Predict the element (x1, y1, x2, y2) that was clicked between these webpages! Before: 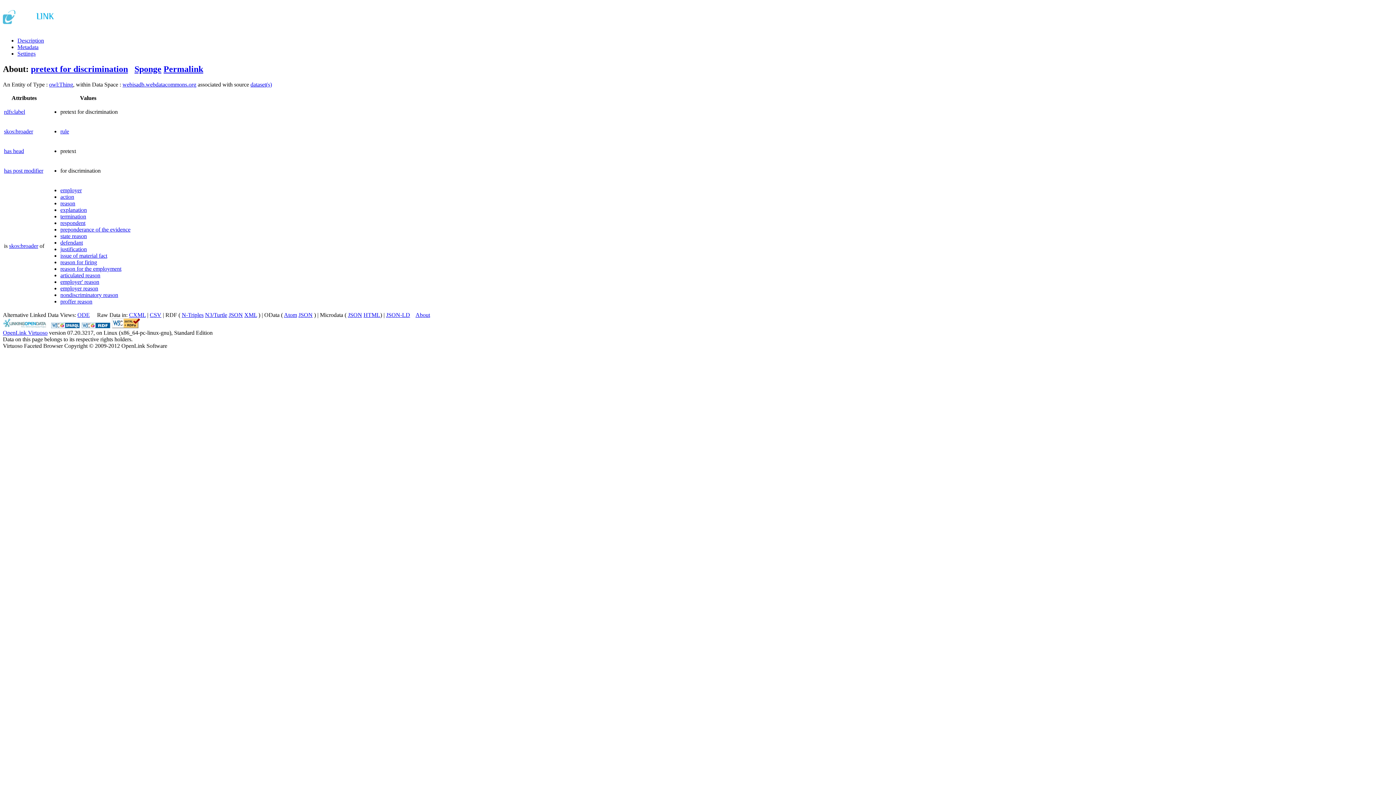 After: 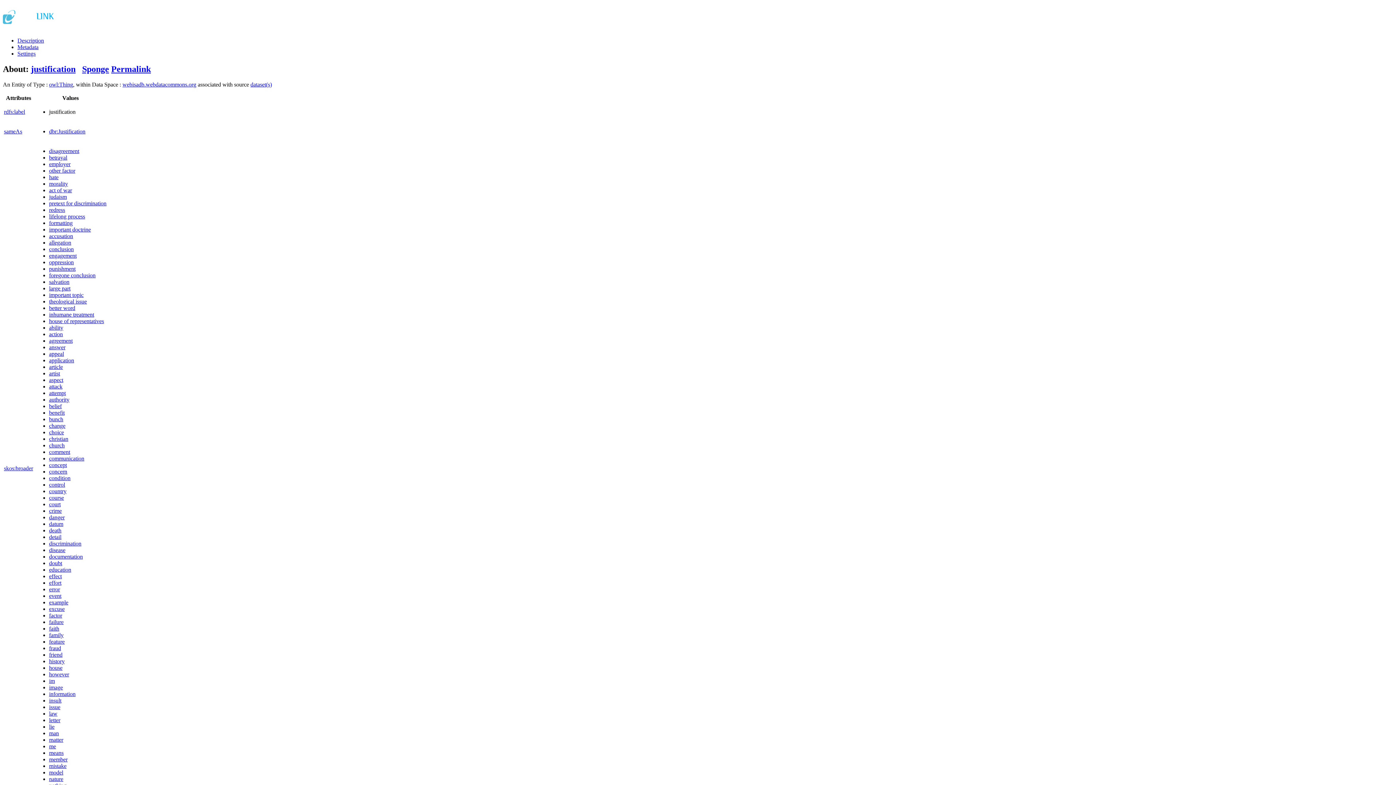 Action: bbox: (60, 246, 86, 252) label: justification